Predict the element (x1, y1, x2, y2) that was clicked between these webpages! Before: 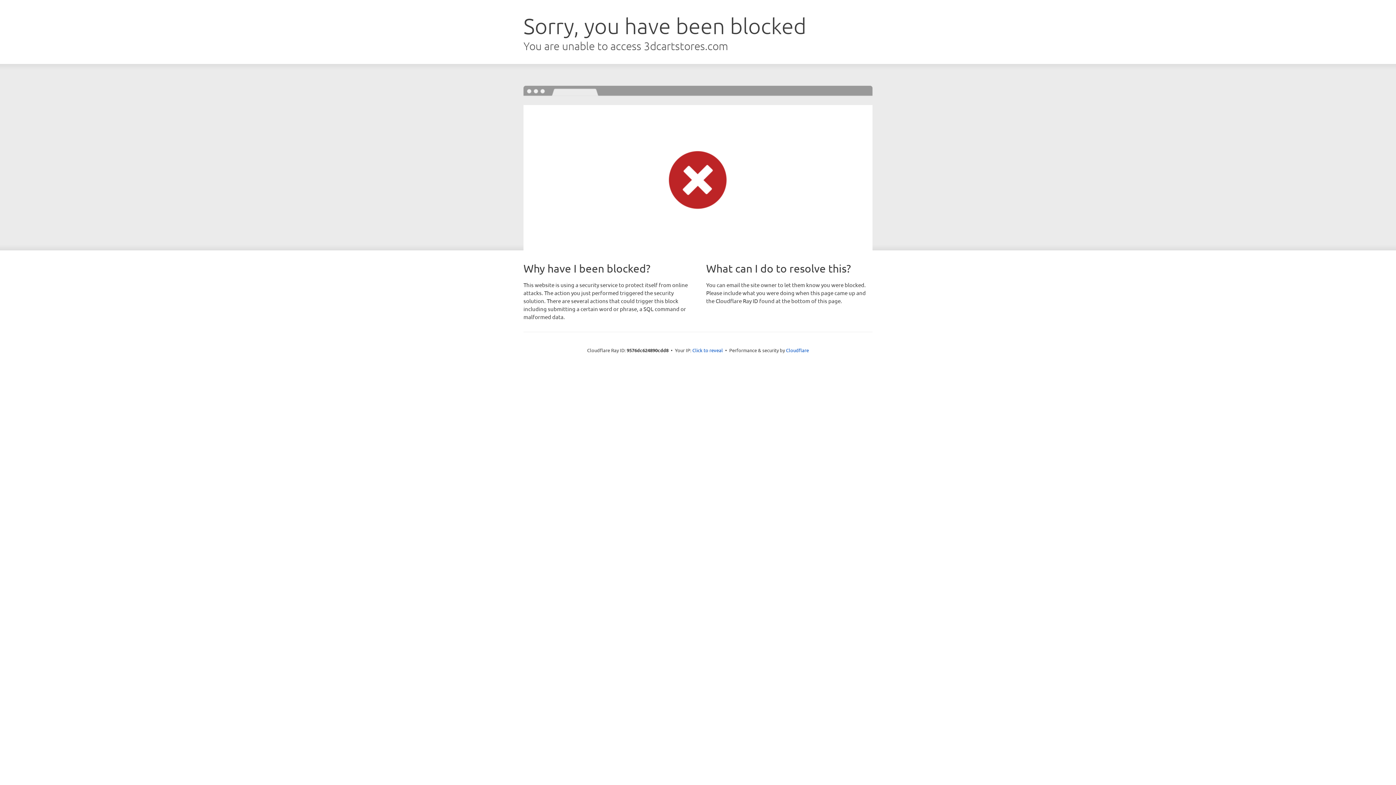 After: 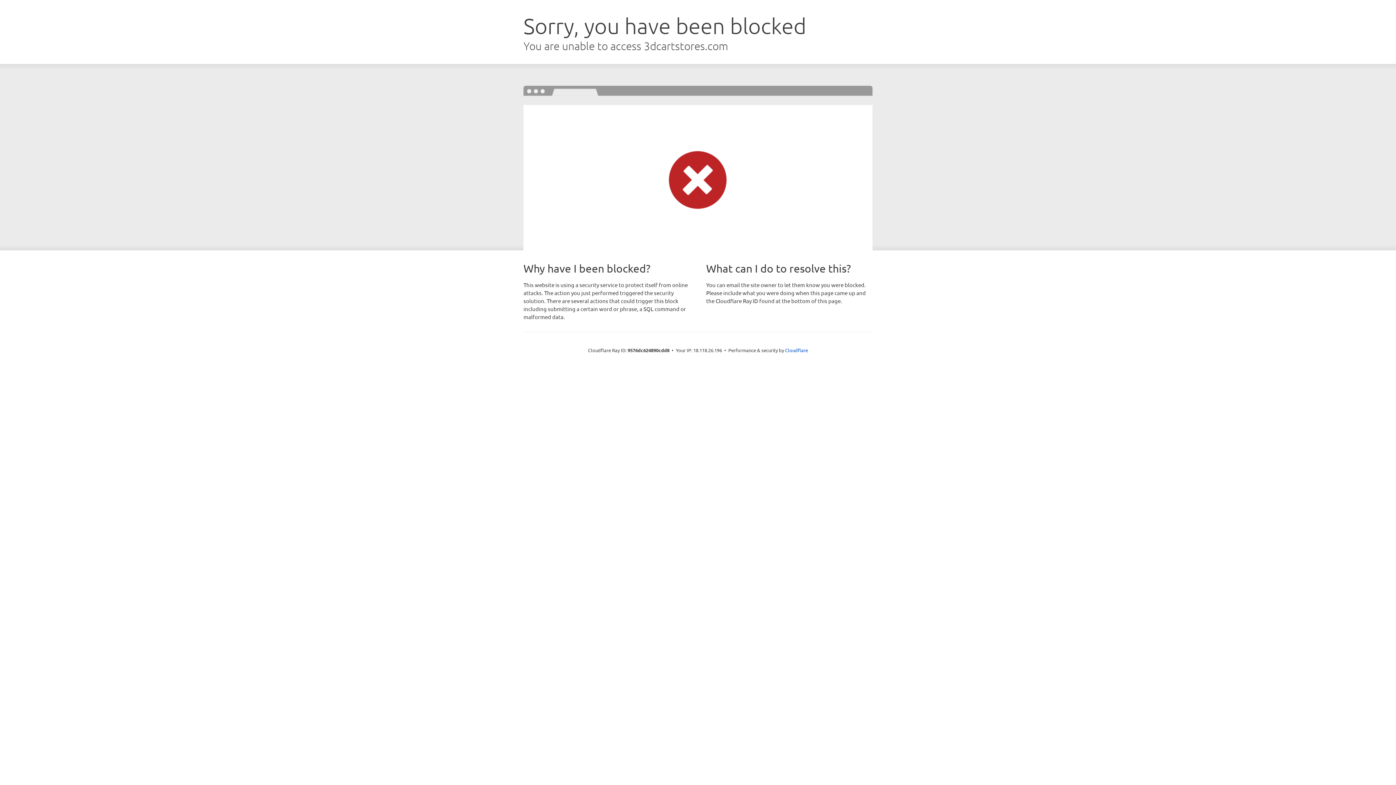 Action: label: Click to reveal bbox: (692, 346, 723, 353)